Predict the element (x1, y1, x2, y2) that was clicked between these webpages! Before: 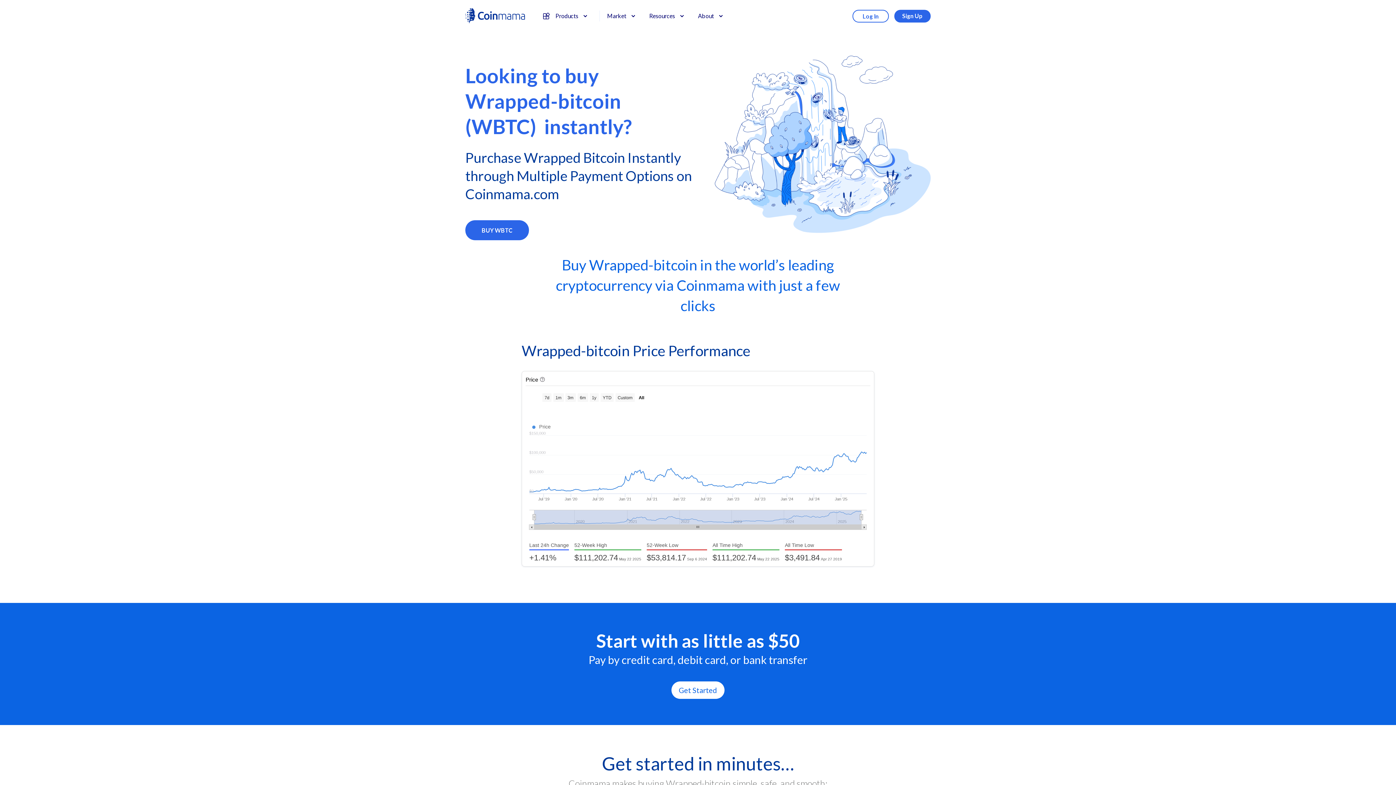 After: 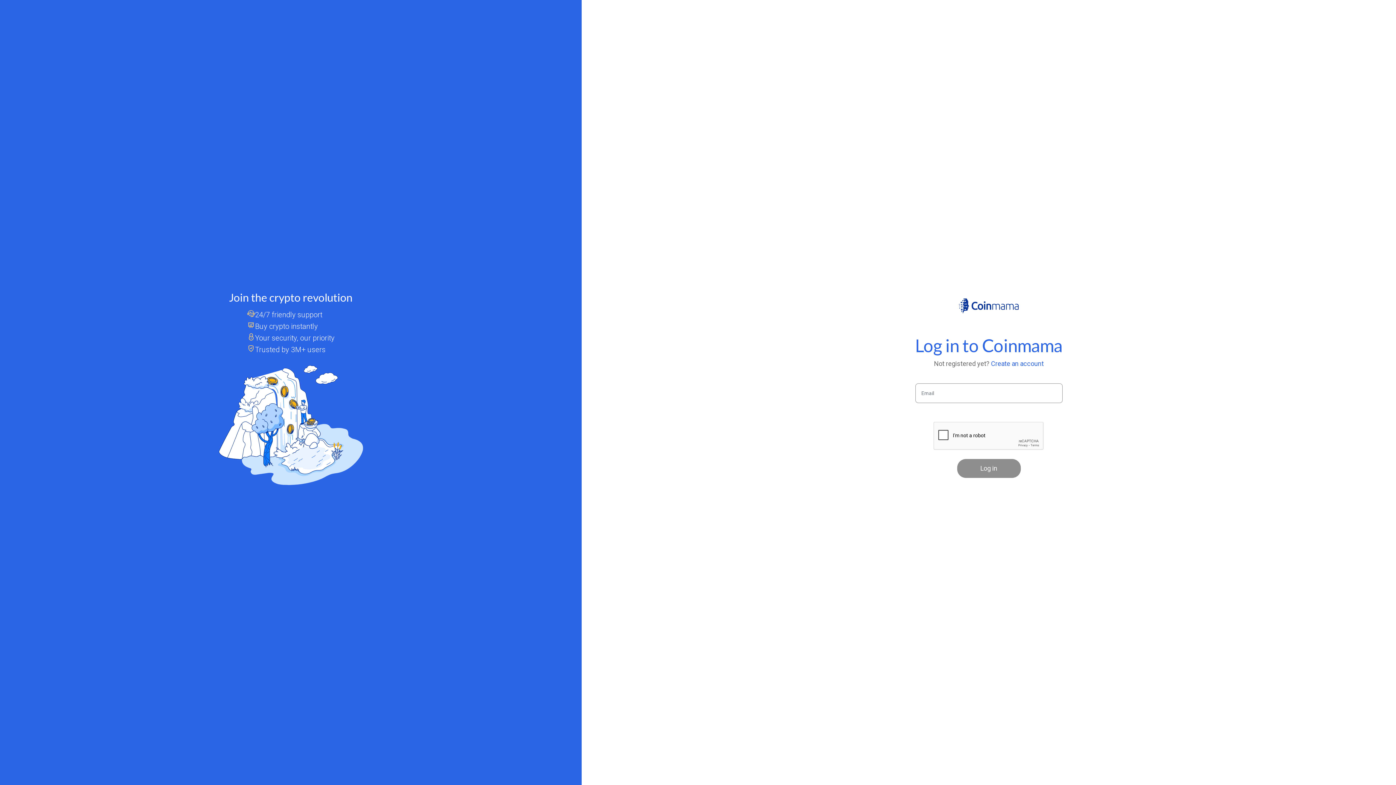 Action: bbox: (852, 9, 889, 22) label: Log In